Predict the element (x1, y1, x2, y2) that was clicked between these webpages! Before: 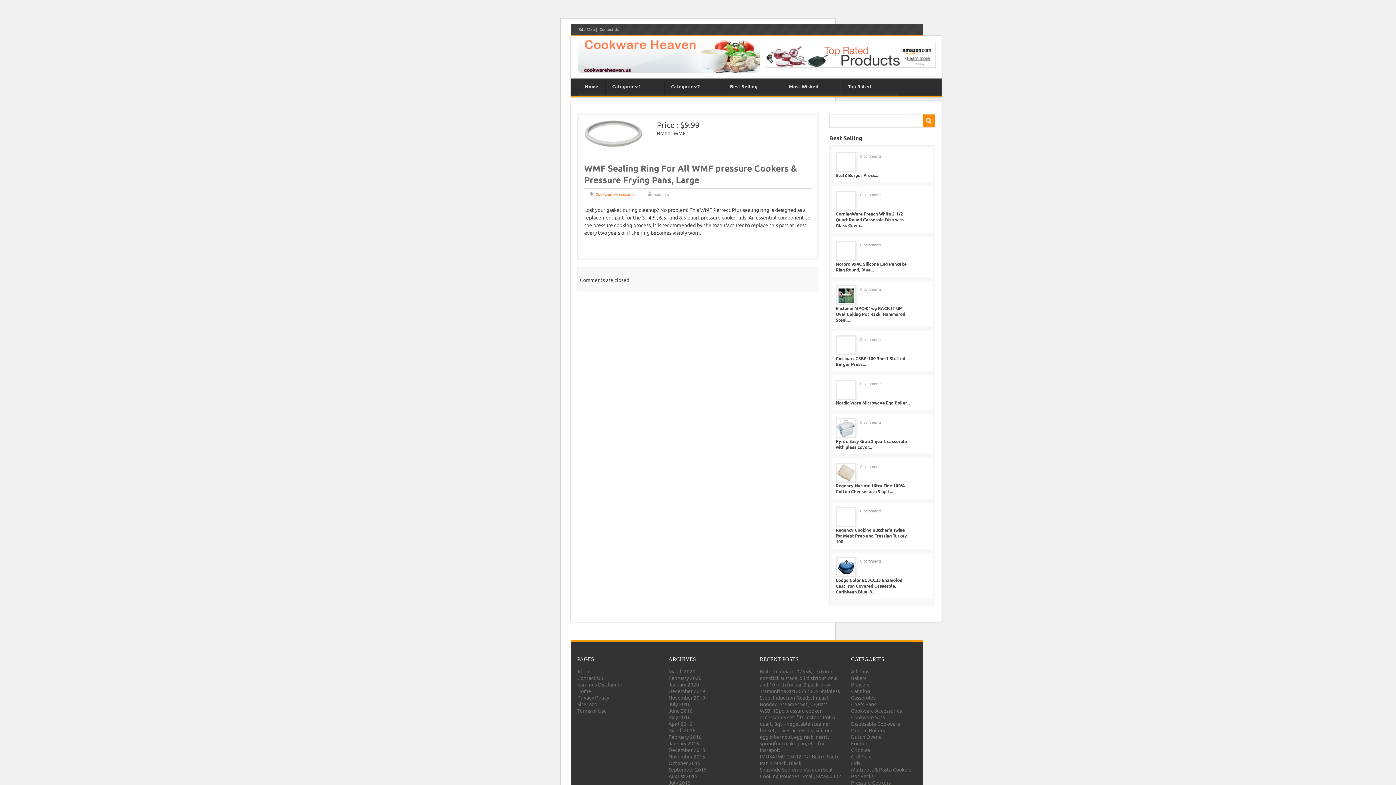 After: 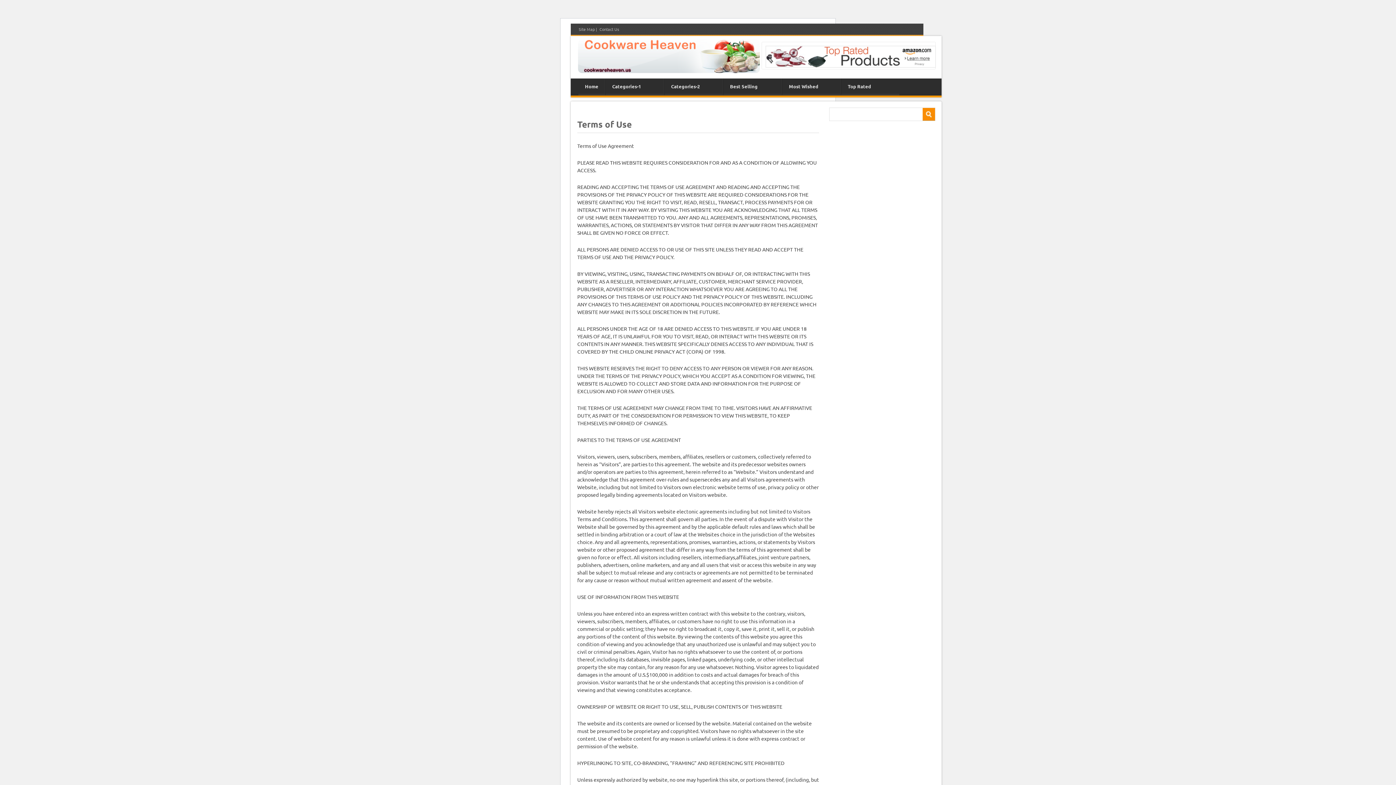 Action: label: Terms of Use bbox: (577, 707, 606, 714)